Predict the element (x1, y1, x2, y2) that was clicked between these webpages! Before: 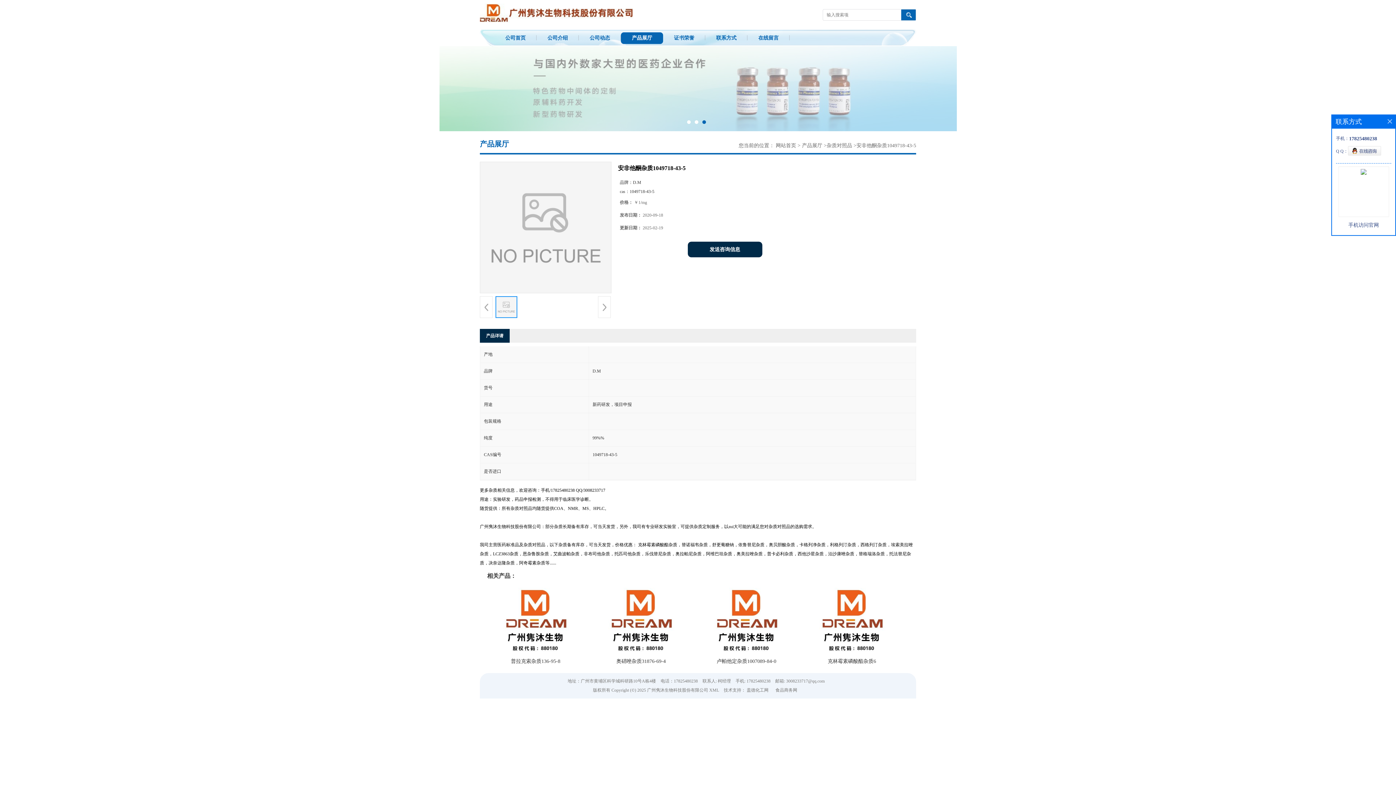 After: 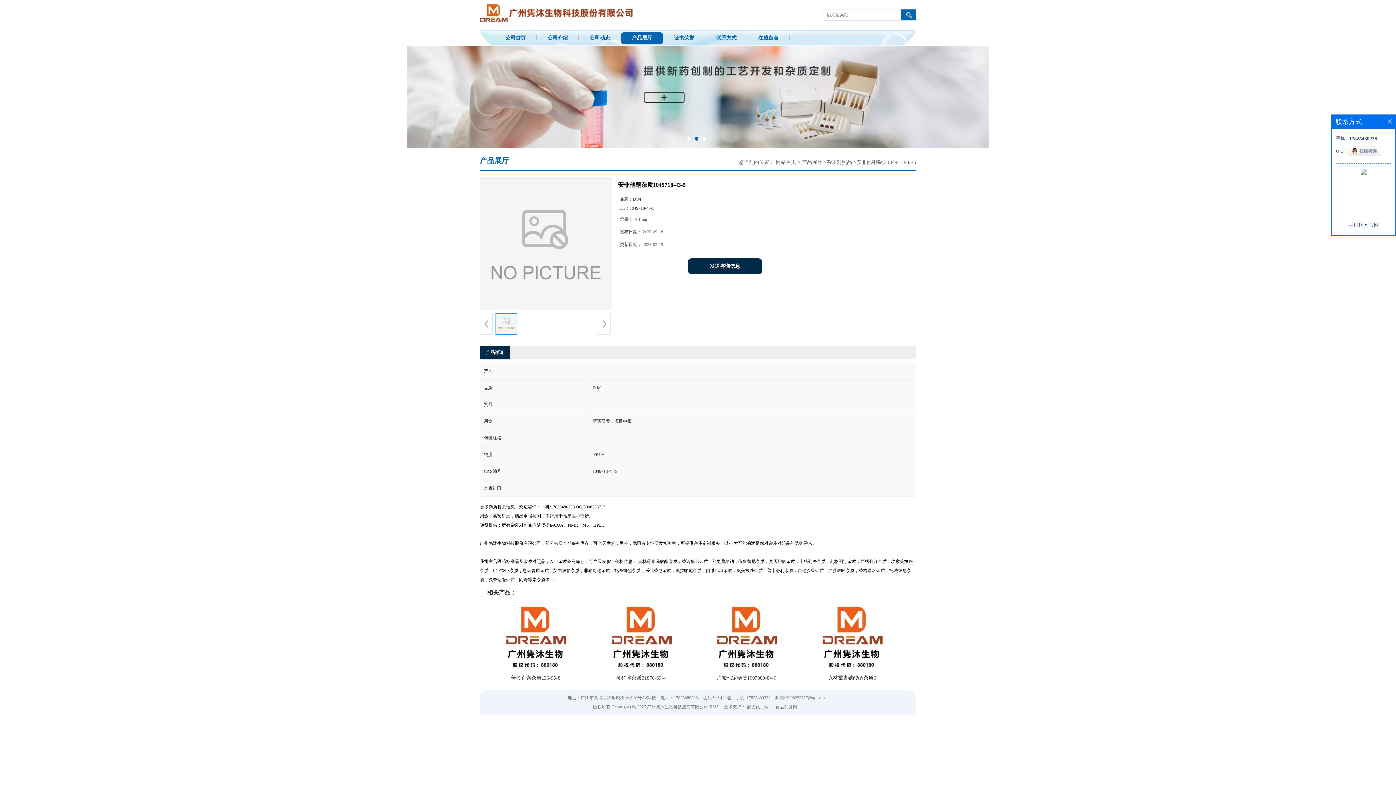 Action: bbox: (1348, 151, 1381, 156)